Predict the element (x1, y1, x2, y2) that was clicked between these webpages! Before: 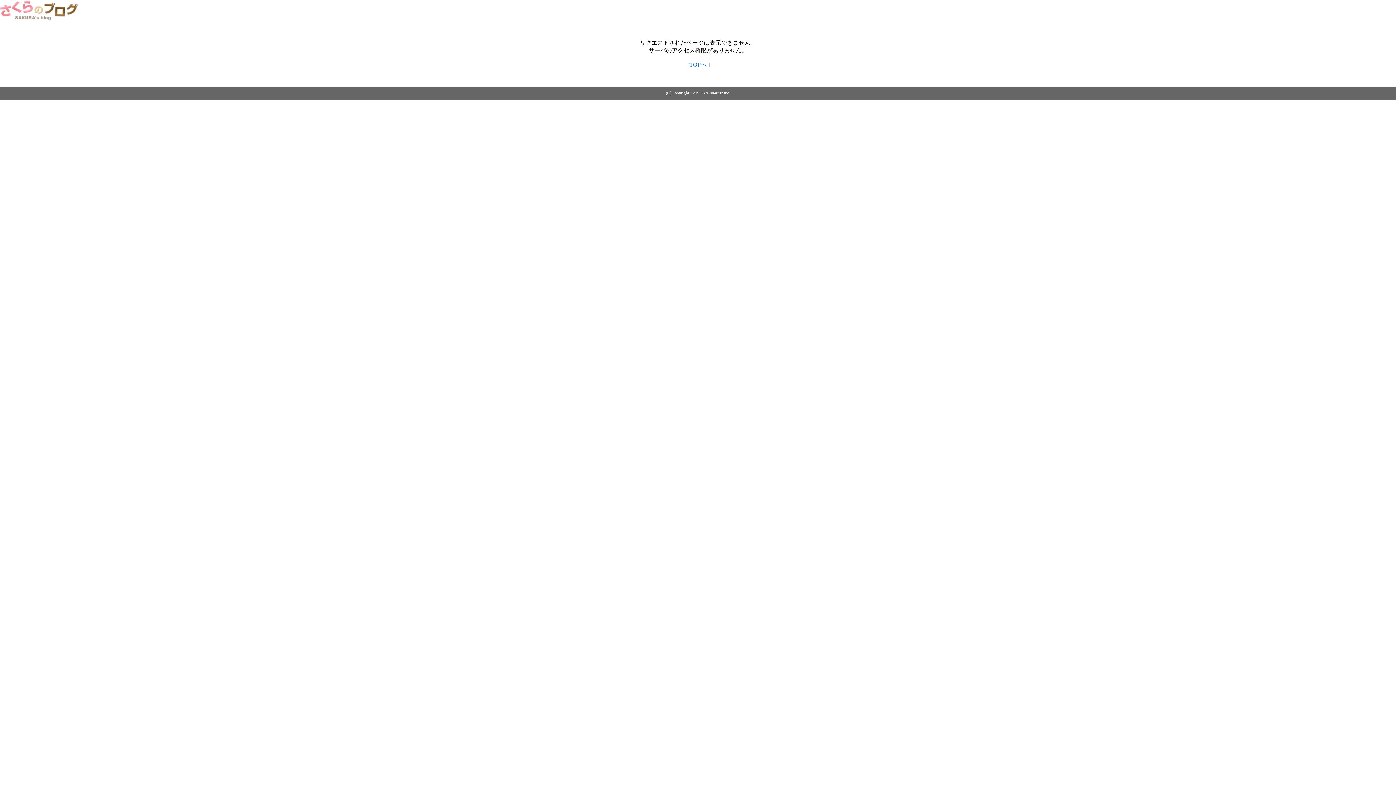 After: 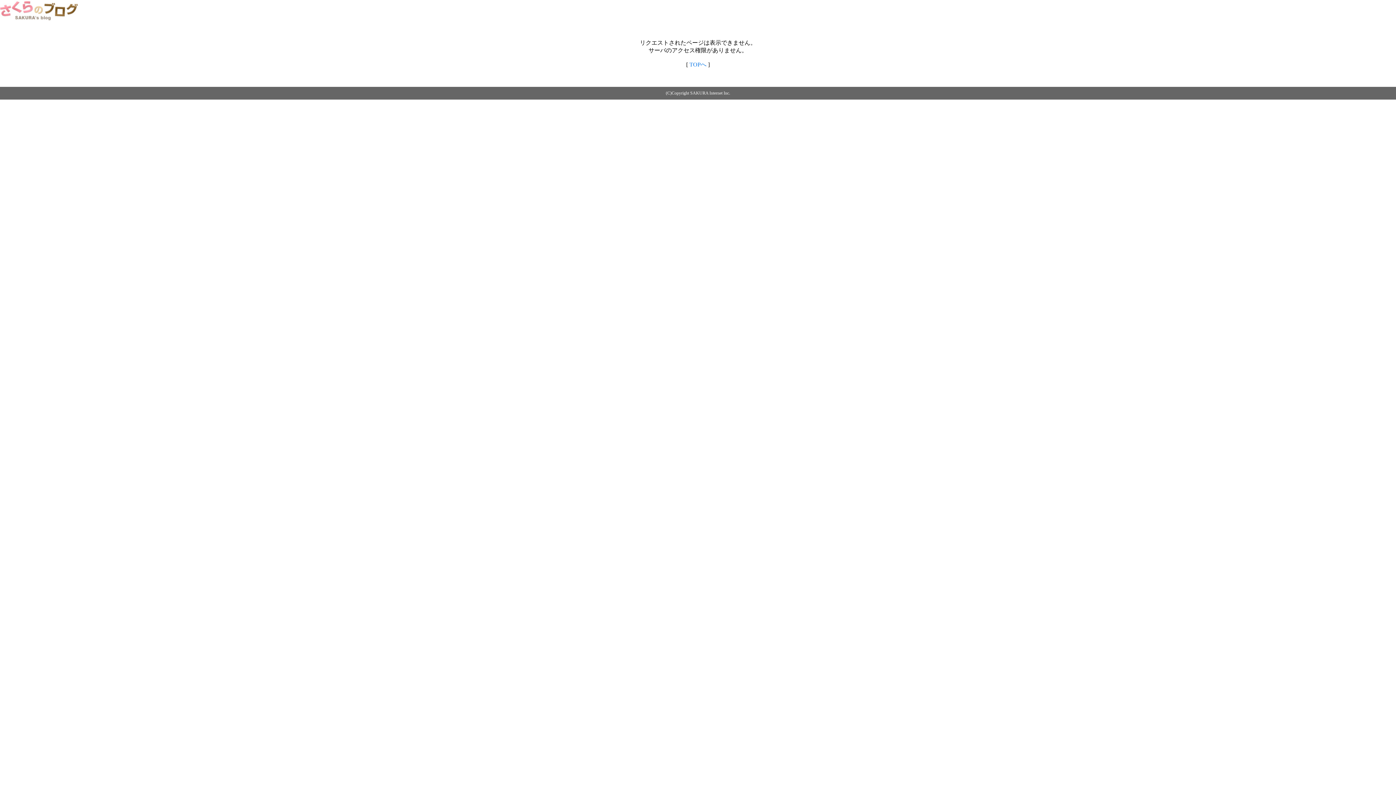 Action: label: TOPへ bbox: (689, 61, 706, 67)